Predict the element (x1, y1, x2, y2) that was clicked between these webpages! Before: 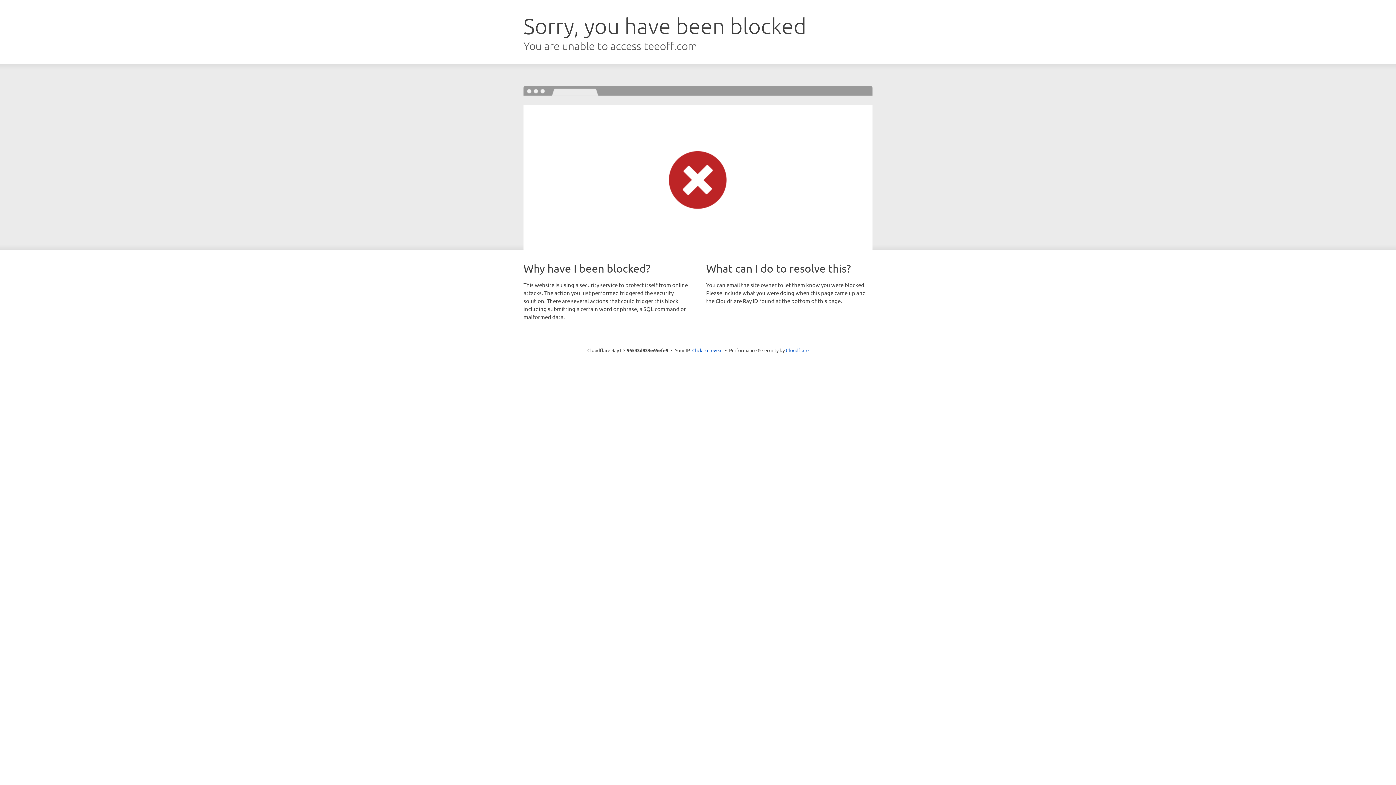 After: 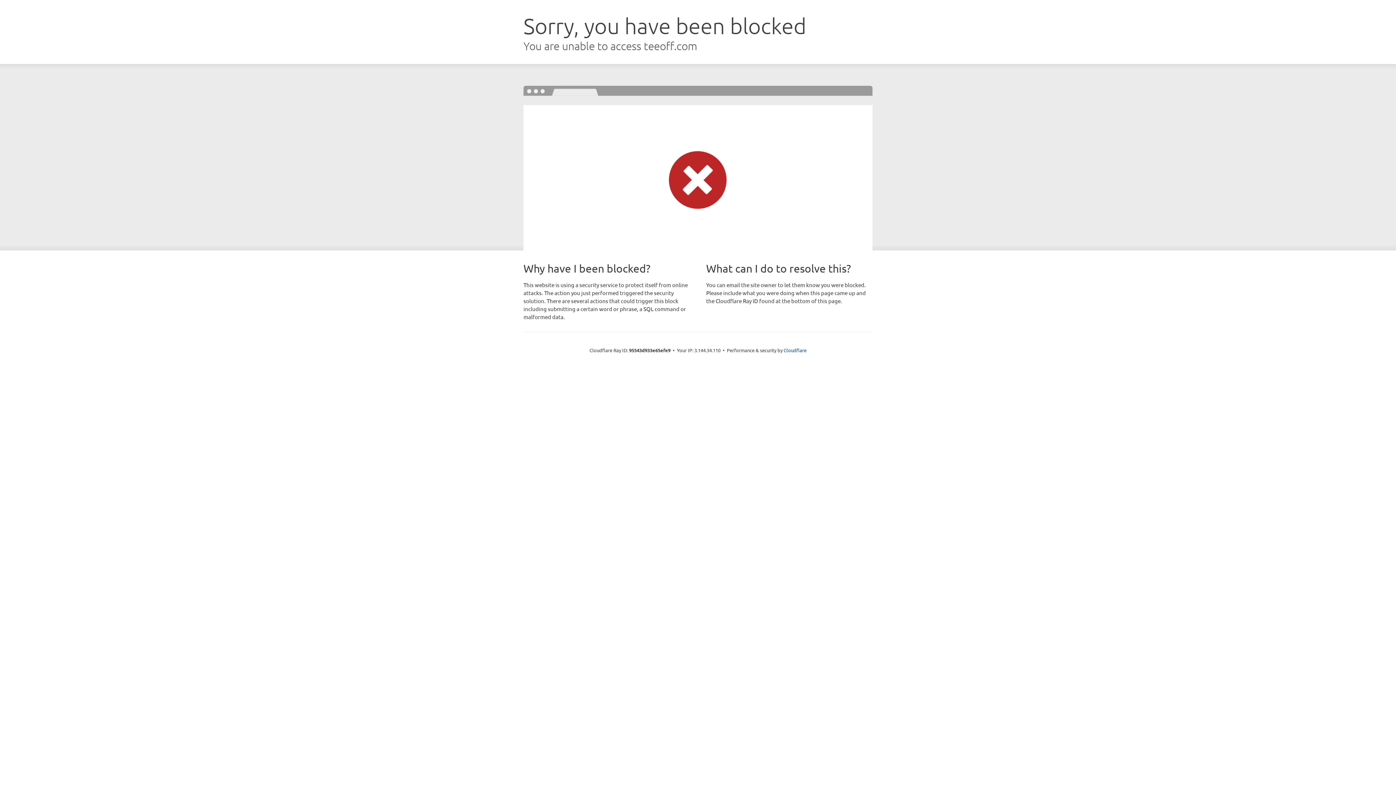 Action: label: Click to reveal bbox: (692, 346, 722, 353)